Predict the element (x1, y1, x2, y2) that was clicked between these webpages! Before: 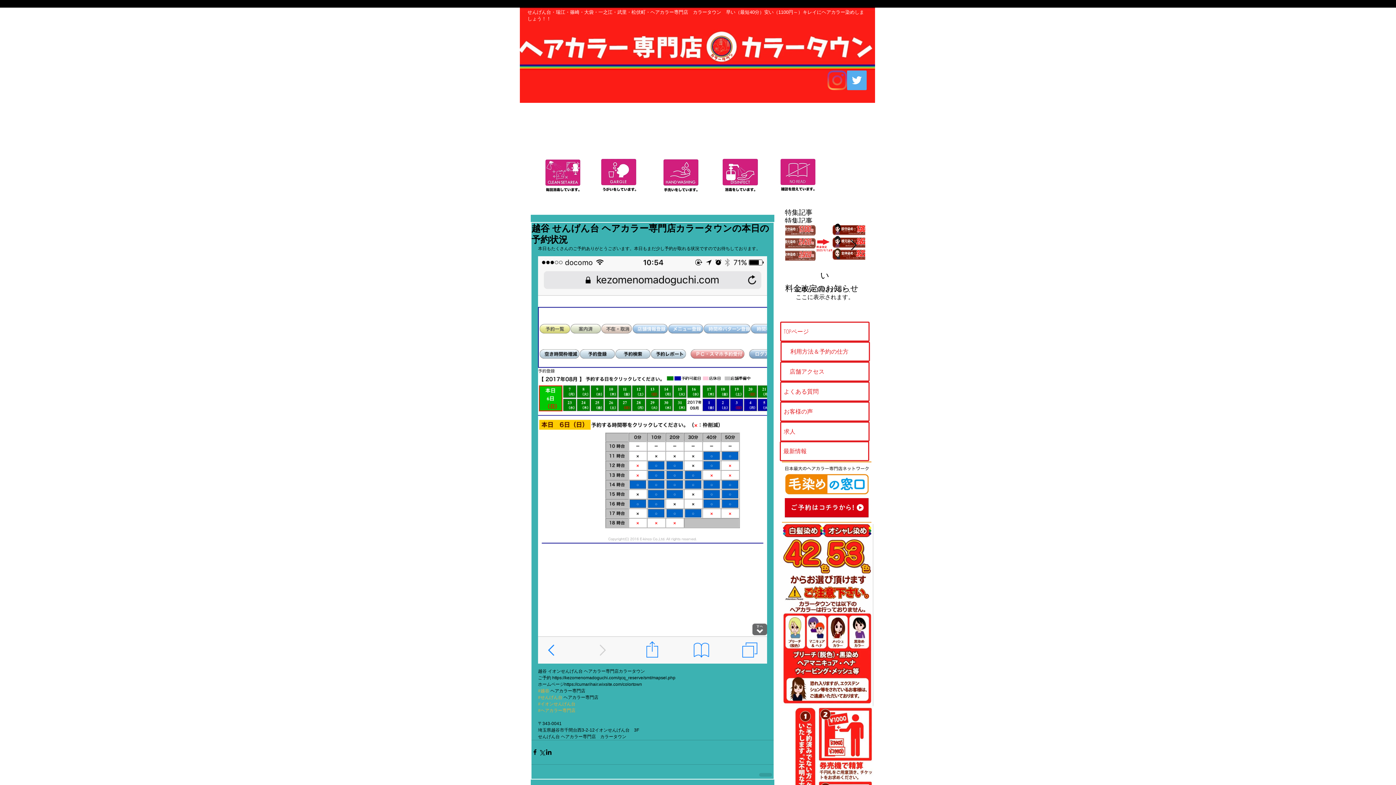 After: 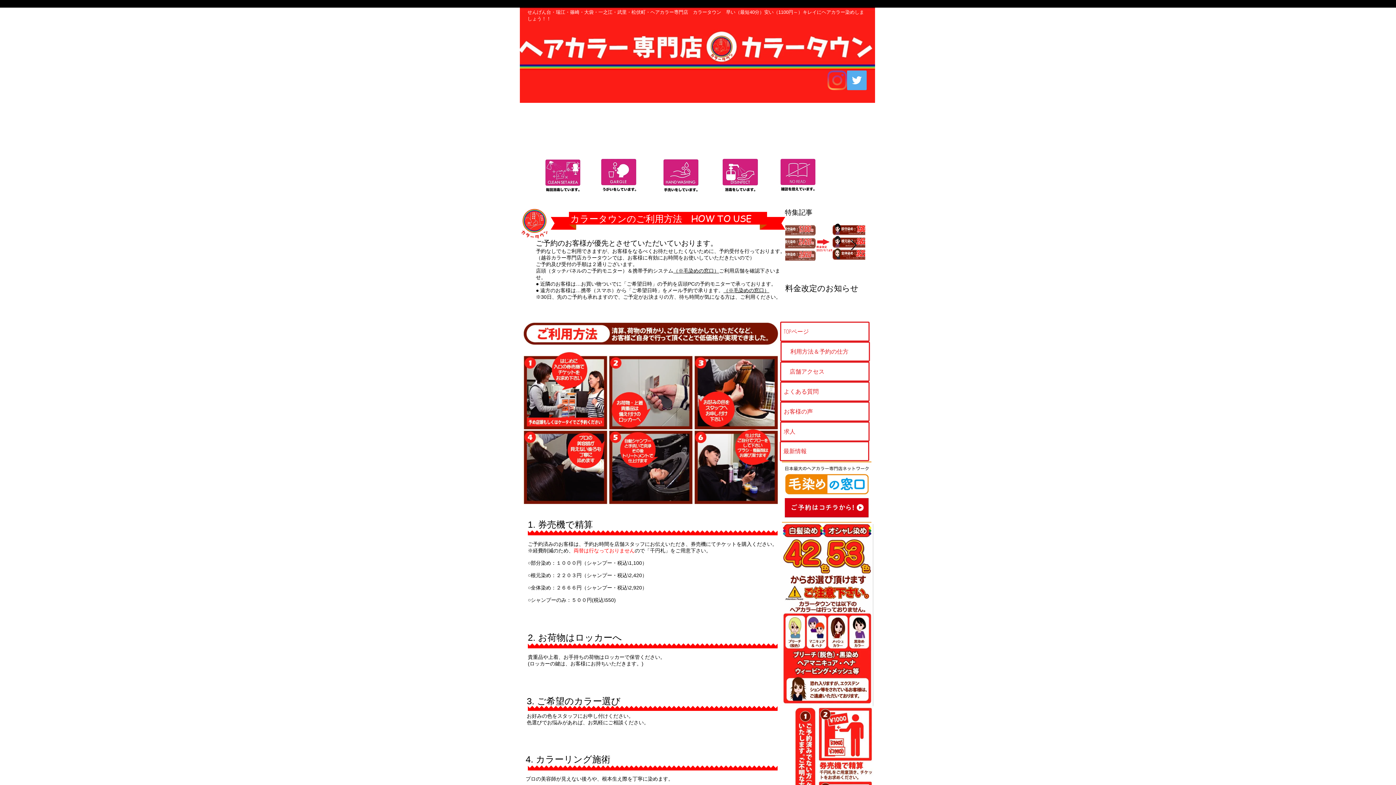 Action: label: 利用方法＆予約の仕方 bbox: (780, 341, 870, 361)